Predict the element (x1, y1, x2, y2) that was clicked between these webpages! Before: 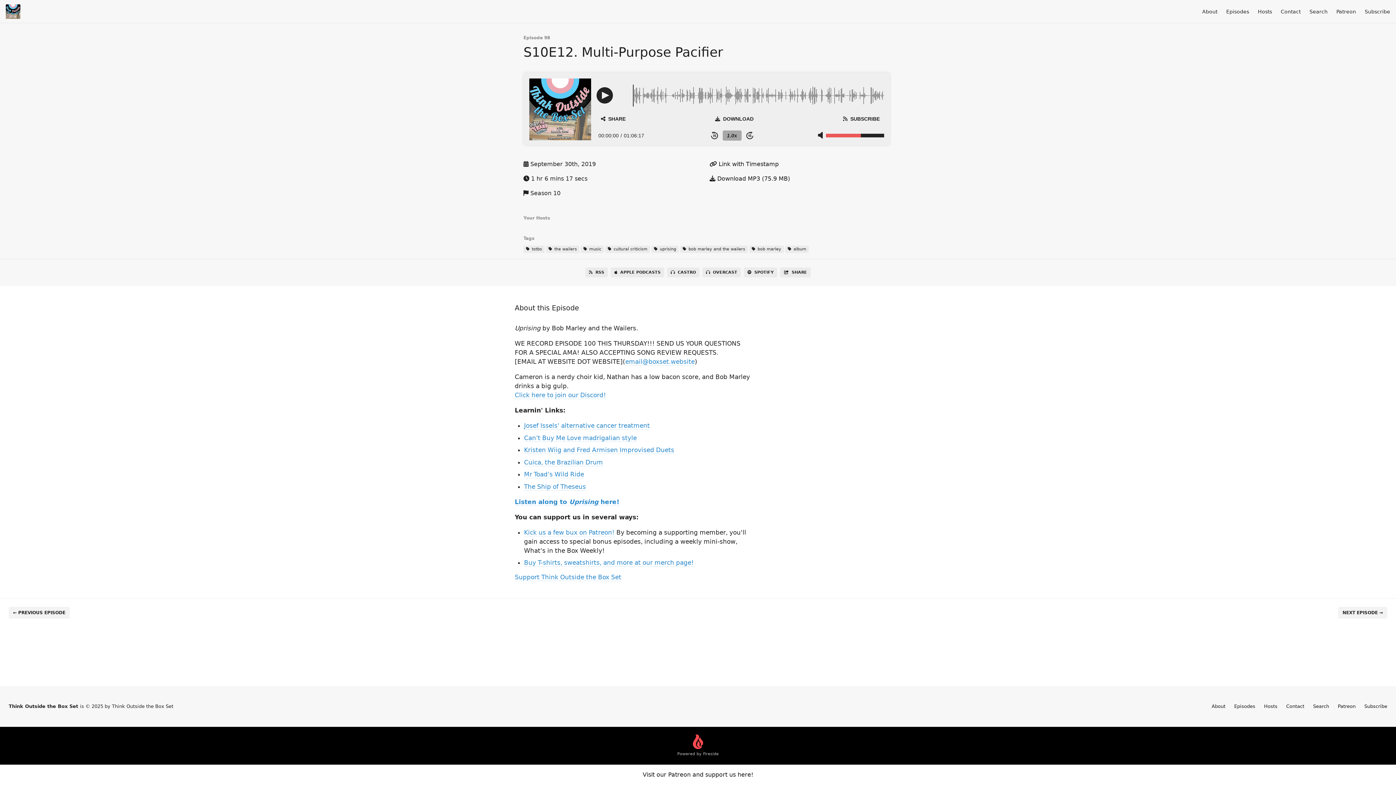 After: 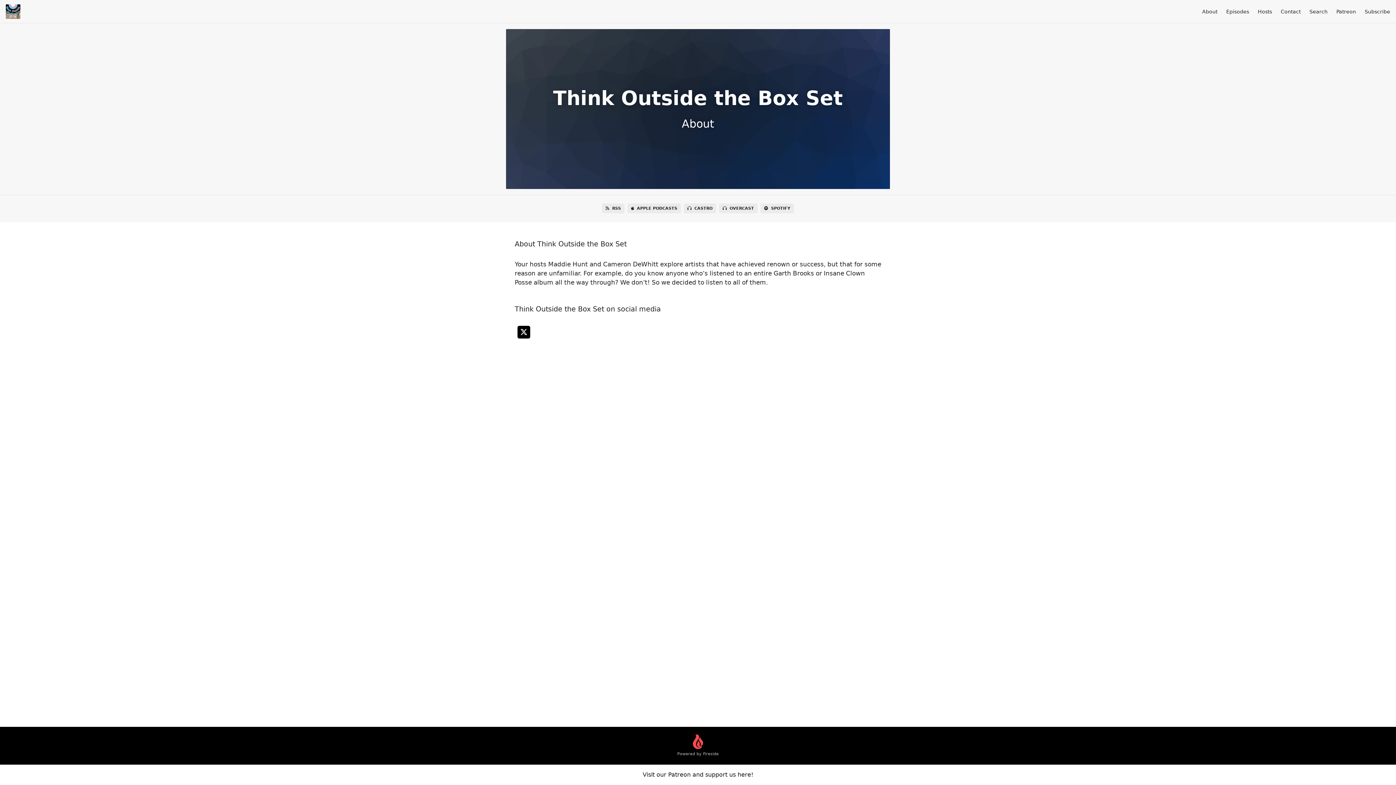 Action: label: About bbox: (1202, 8, 1217, 14)